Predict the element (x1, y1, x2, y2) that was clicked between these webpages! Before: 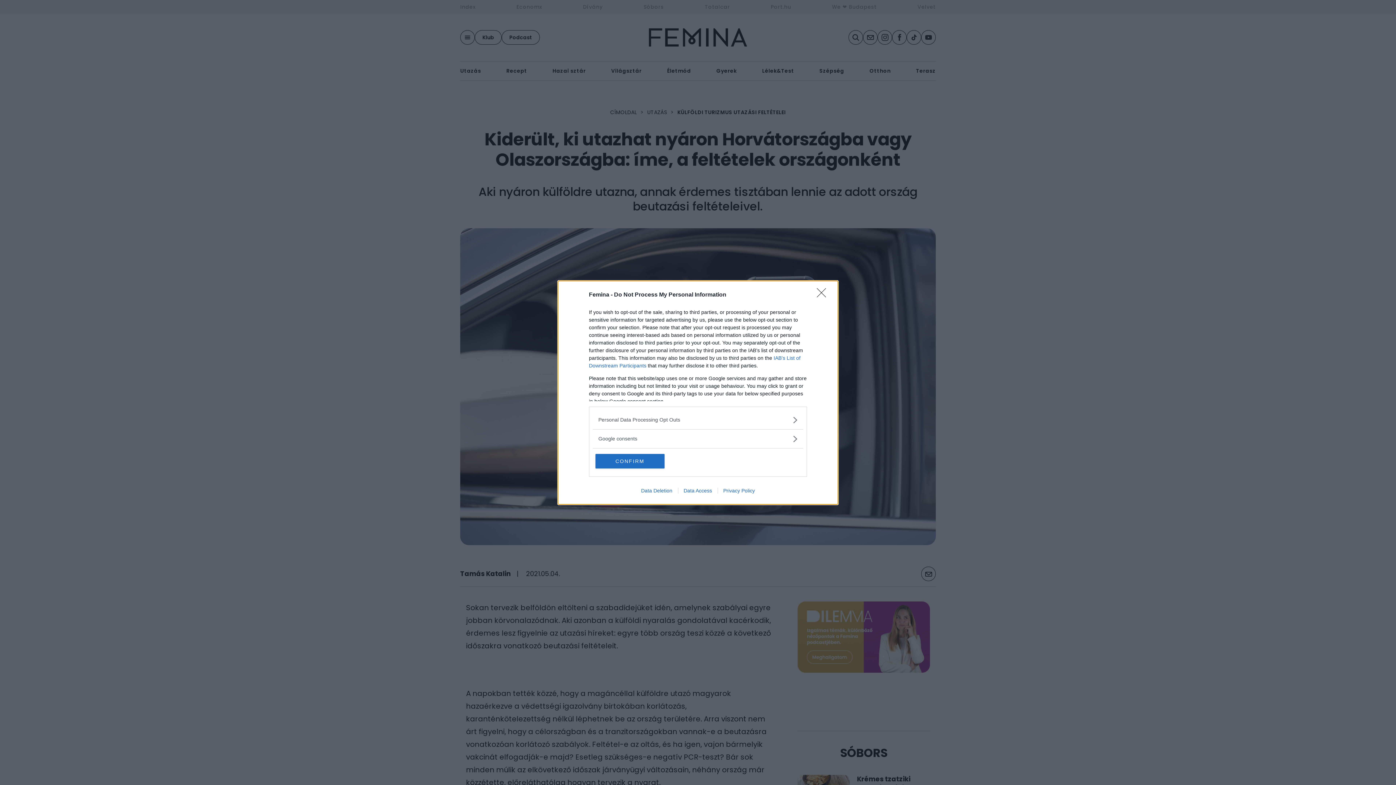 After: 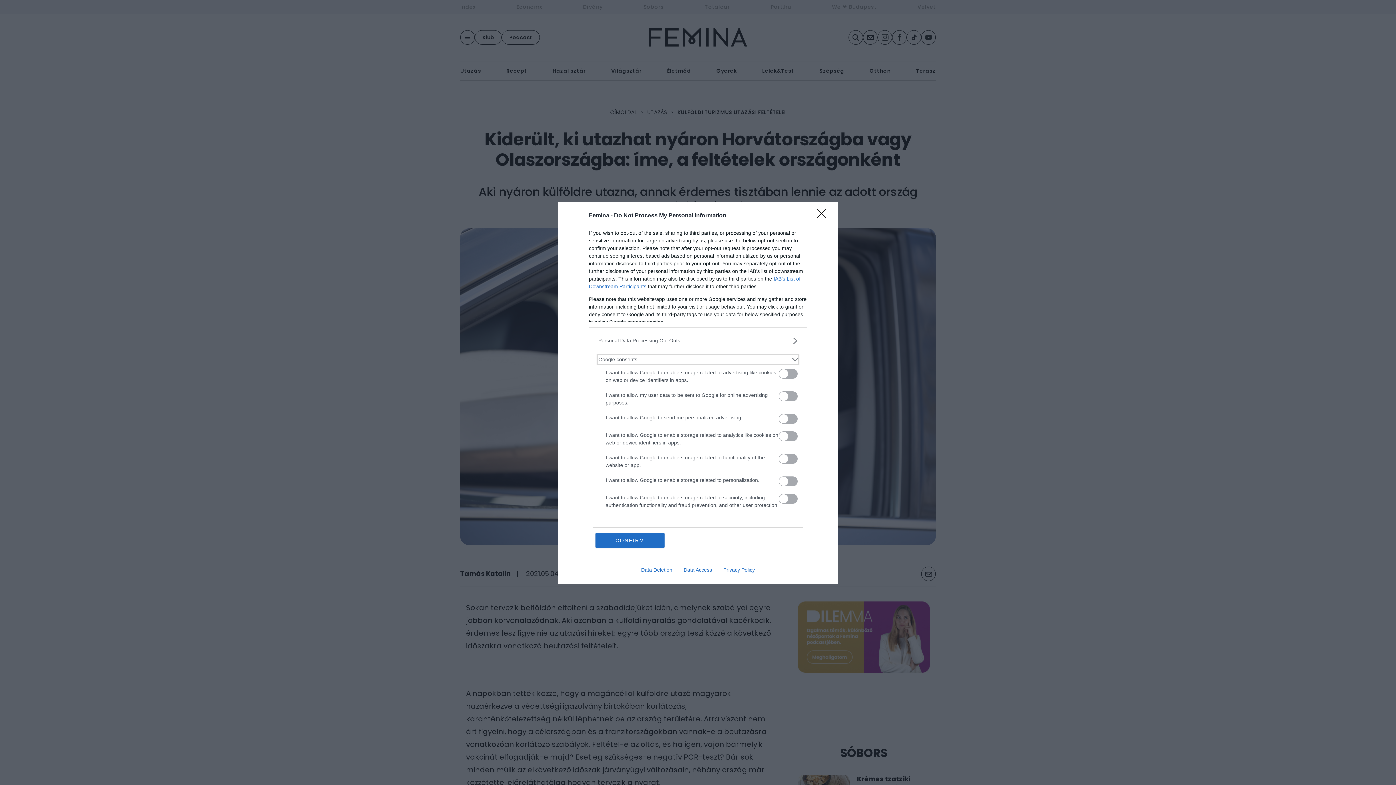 Action: label: Google consents bbox: (598, 435, 797, 442)